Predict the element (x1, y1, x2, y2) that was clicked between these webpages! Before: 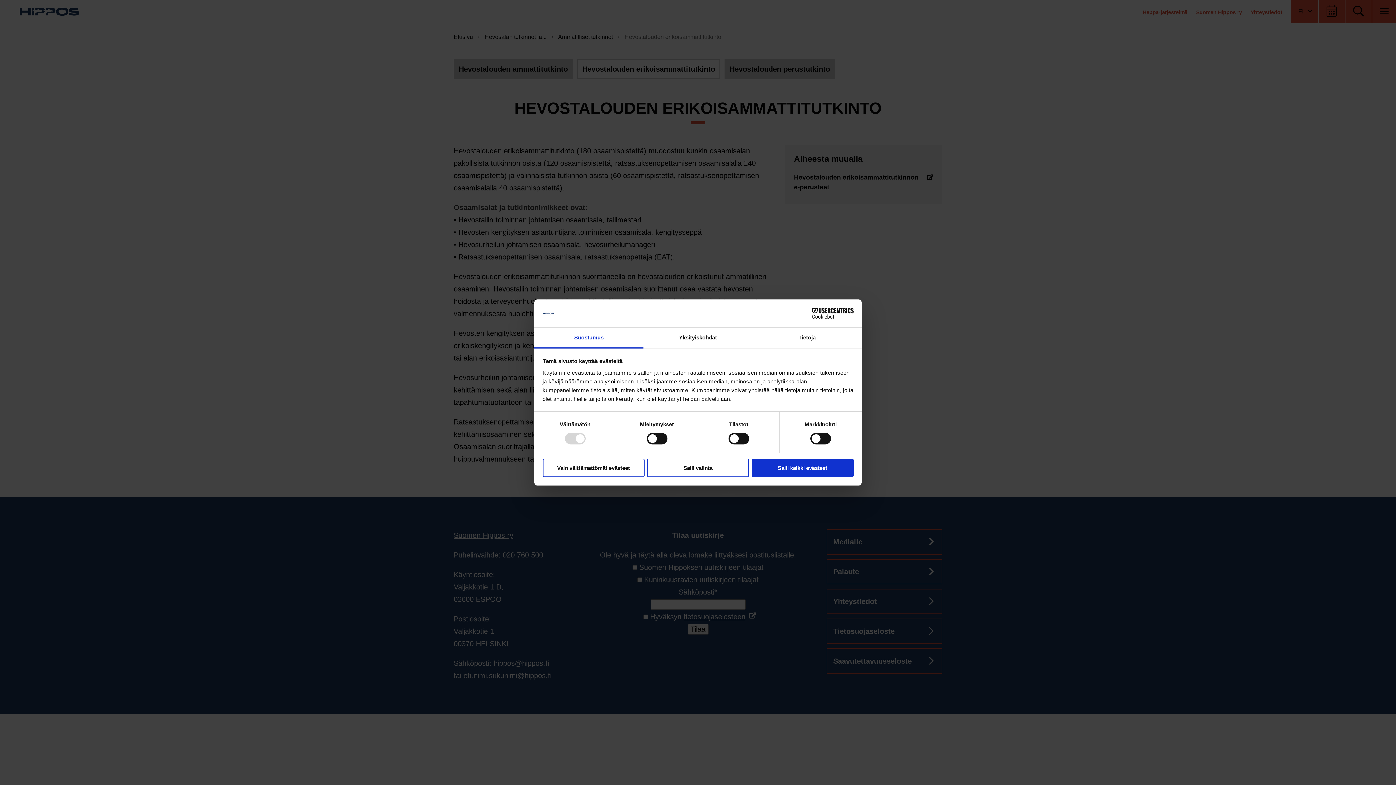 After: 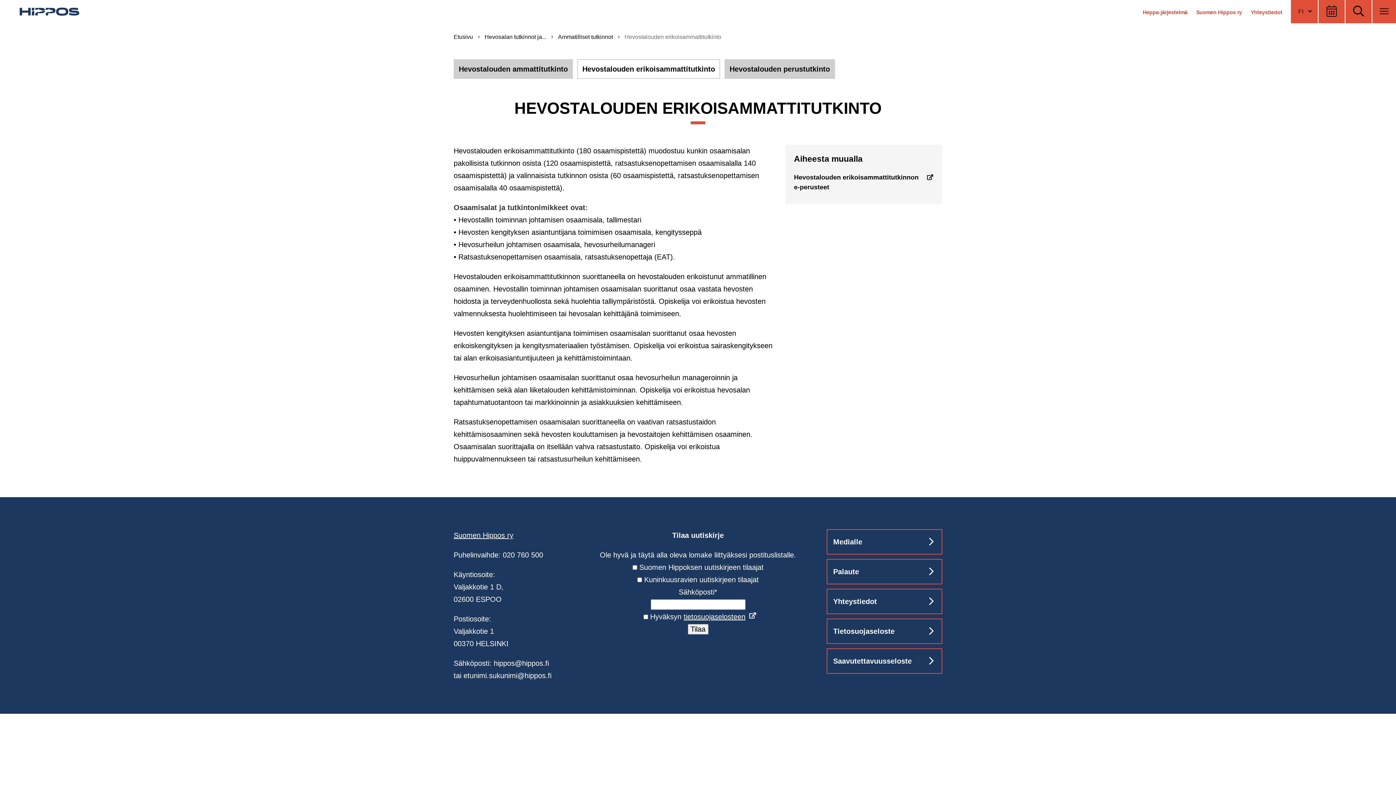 Action: bbox: (751, 458, 853, 477) label: Salli kaikki evästeet